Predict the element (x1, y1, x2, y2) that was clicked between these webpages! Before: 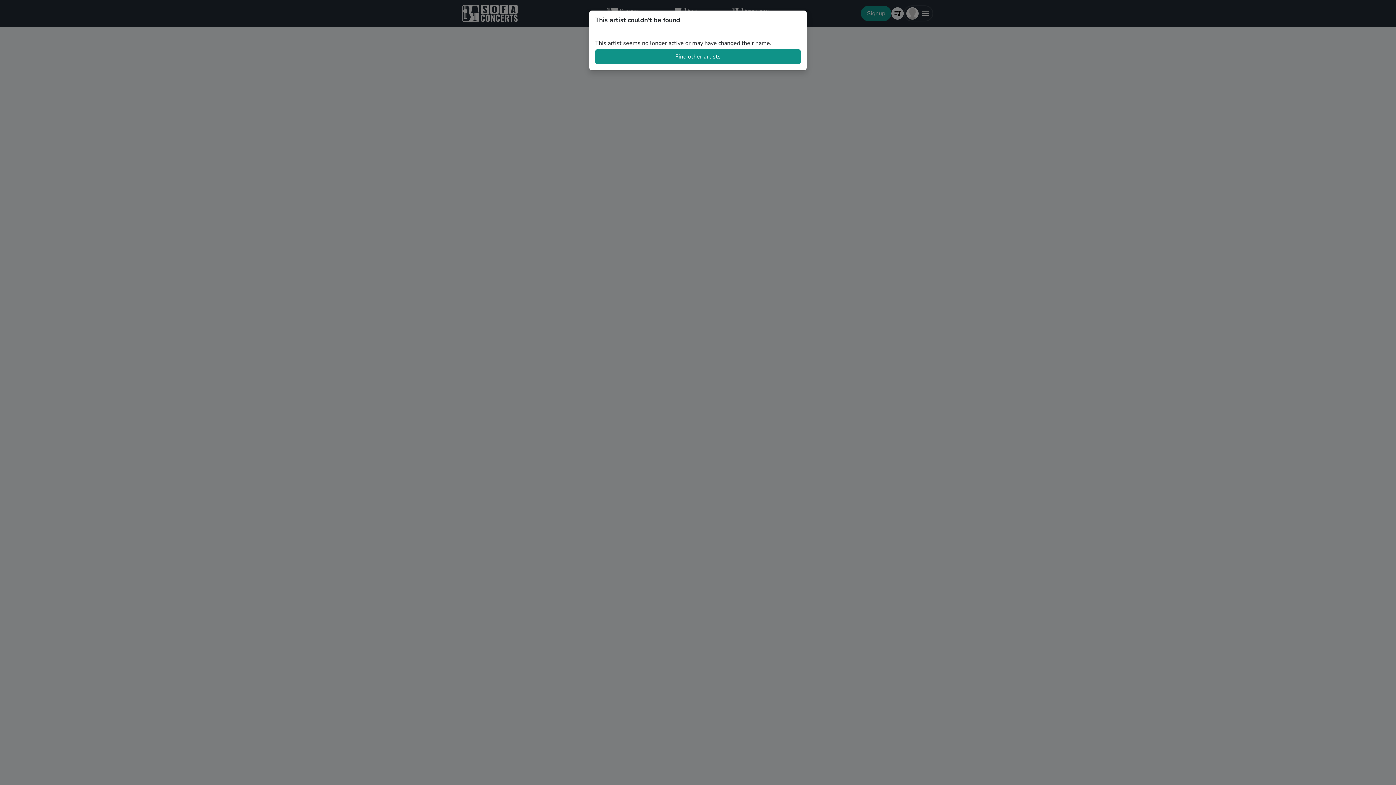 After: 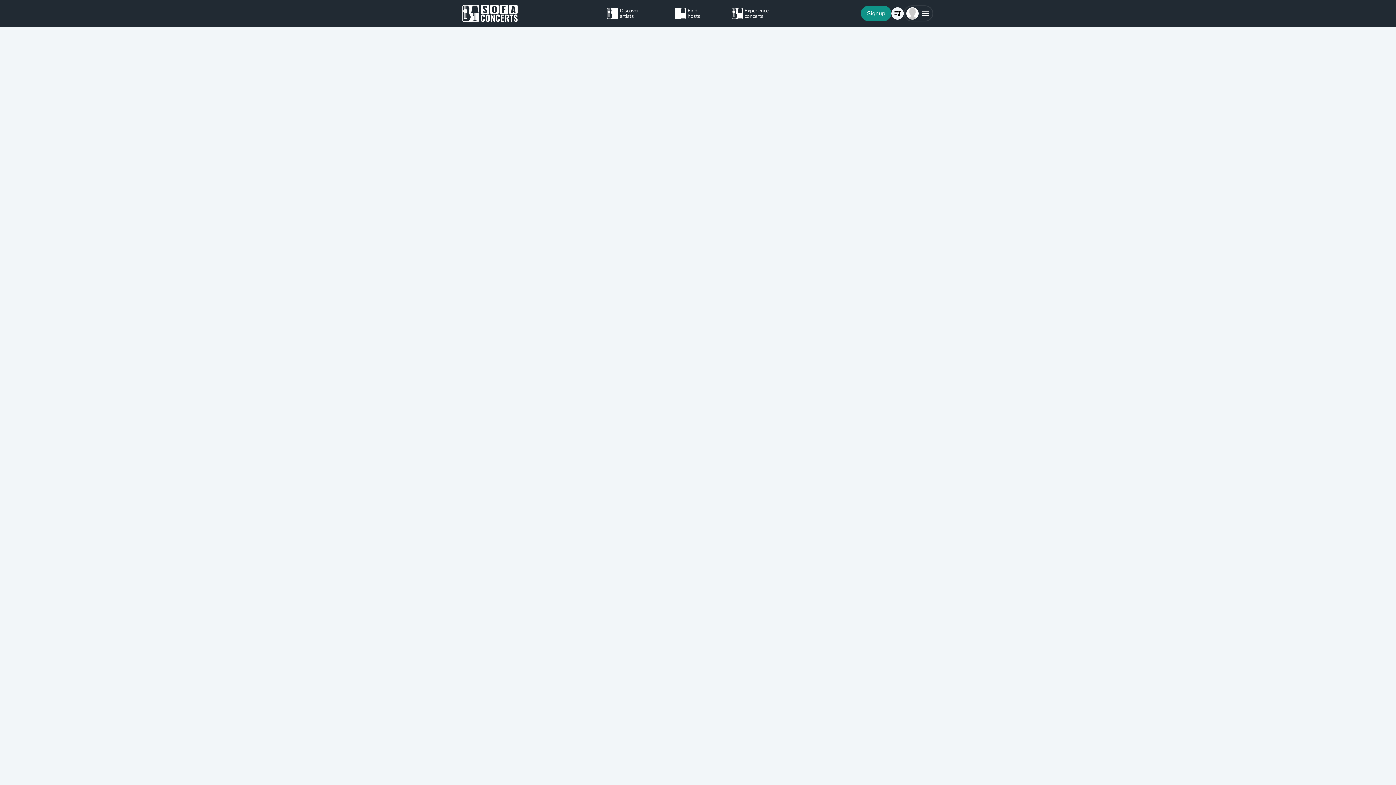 Action: bbox: (595, 49, 801, 64) label: Find other artists